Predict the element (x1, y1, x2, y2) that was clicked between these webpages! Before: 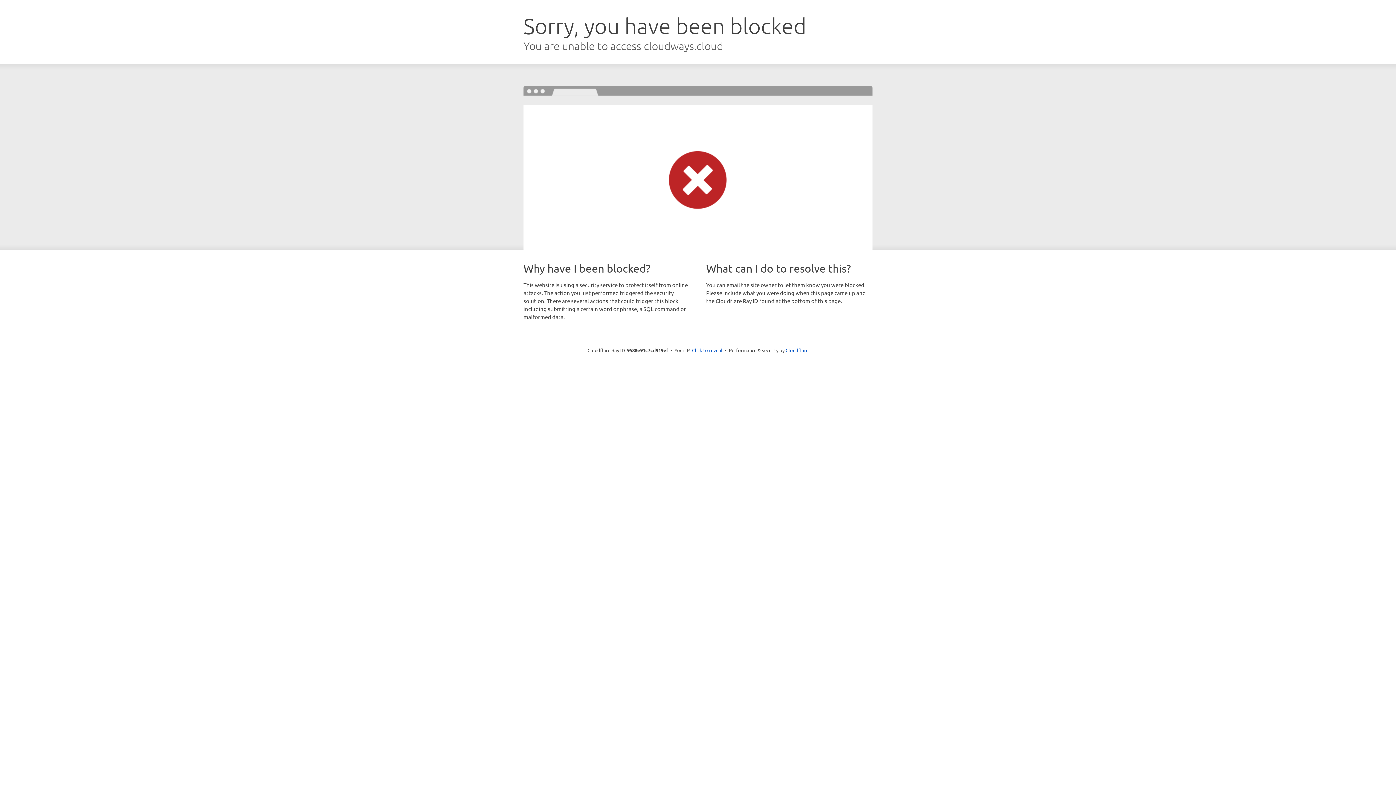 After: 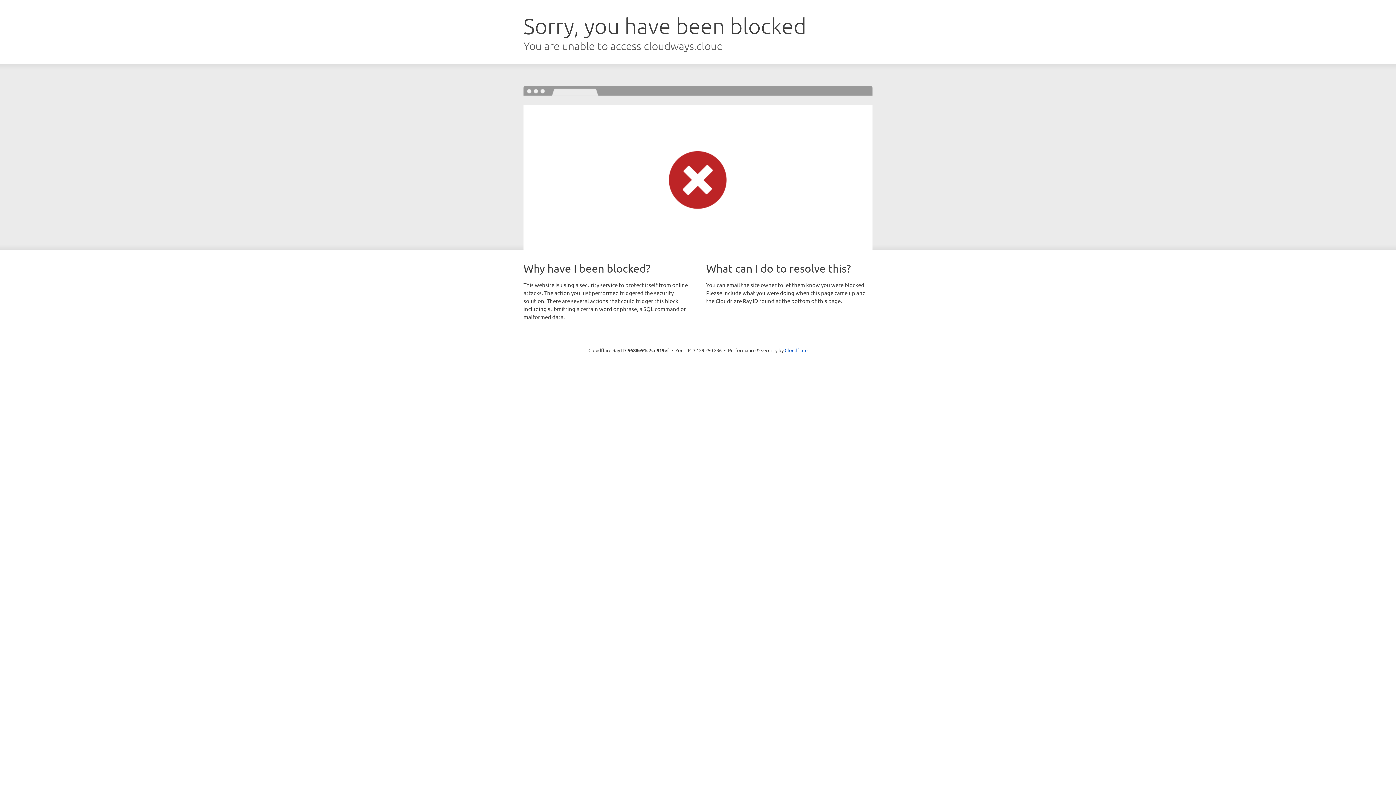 Action: bbox: (692, 346, 722, 353) label: Click to reveal